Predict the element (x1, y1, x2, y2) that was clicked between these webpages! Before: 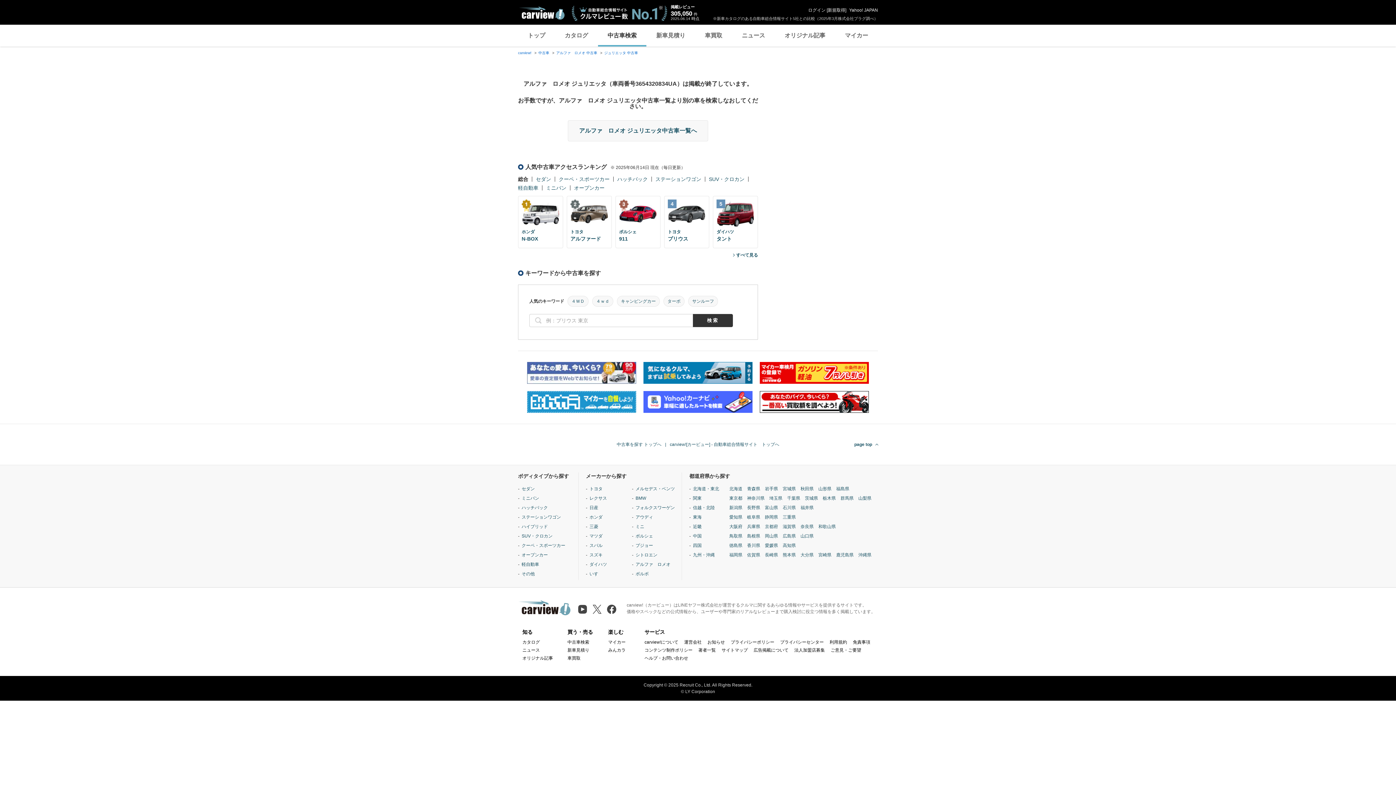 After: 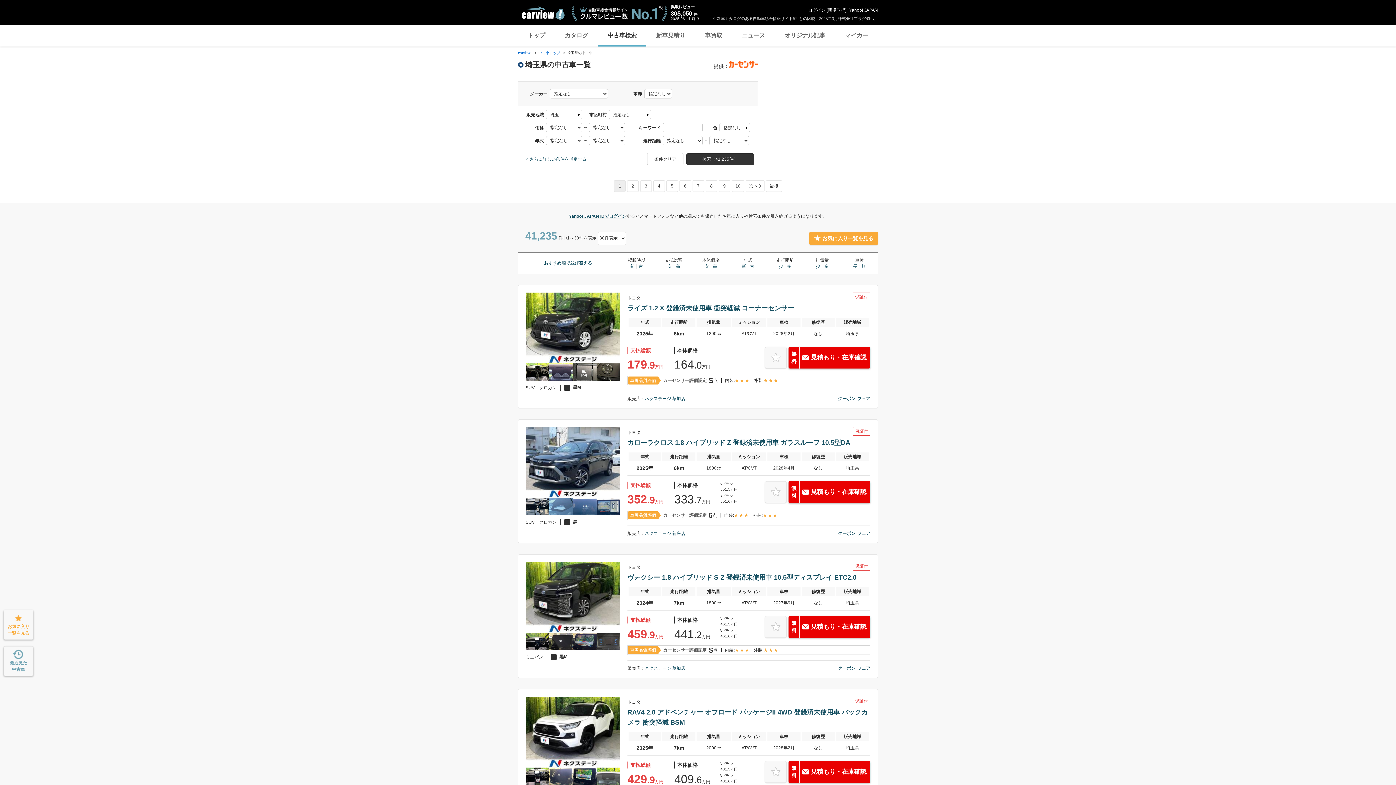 Action: label: 埼玉県 bbox: (769, 495, 782, 501)